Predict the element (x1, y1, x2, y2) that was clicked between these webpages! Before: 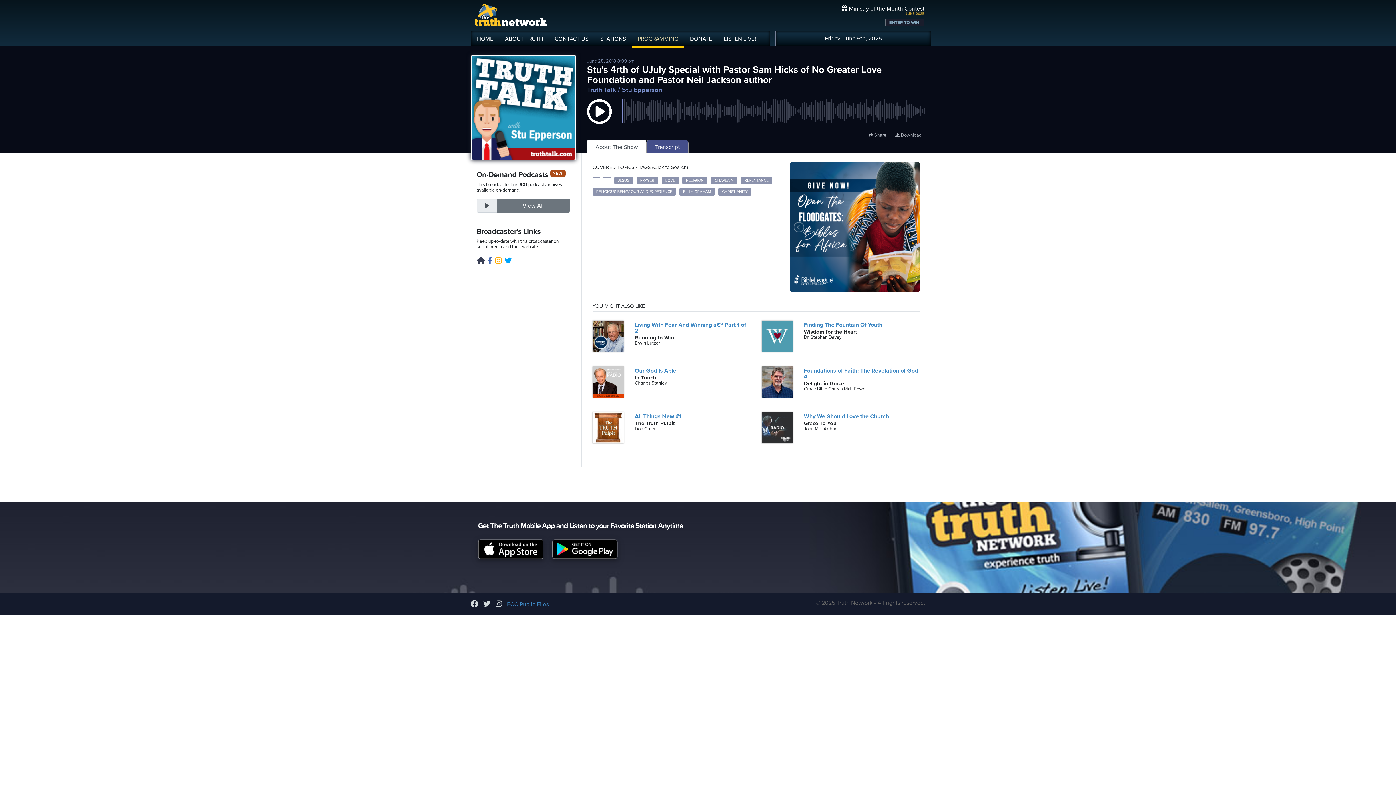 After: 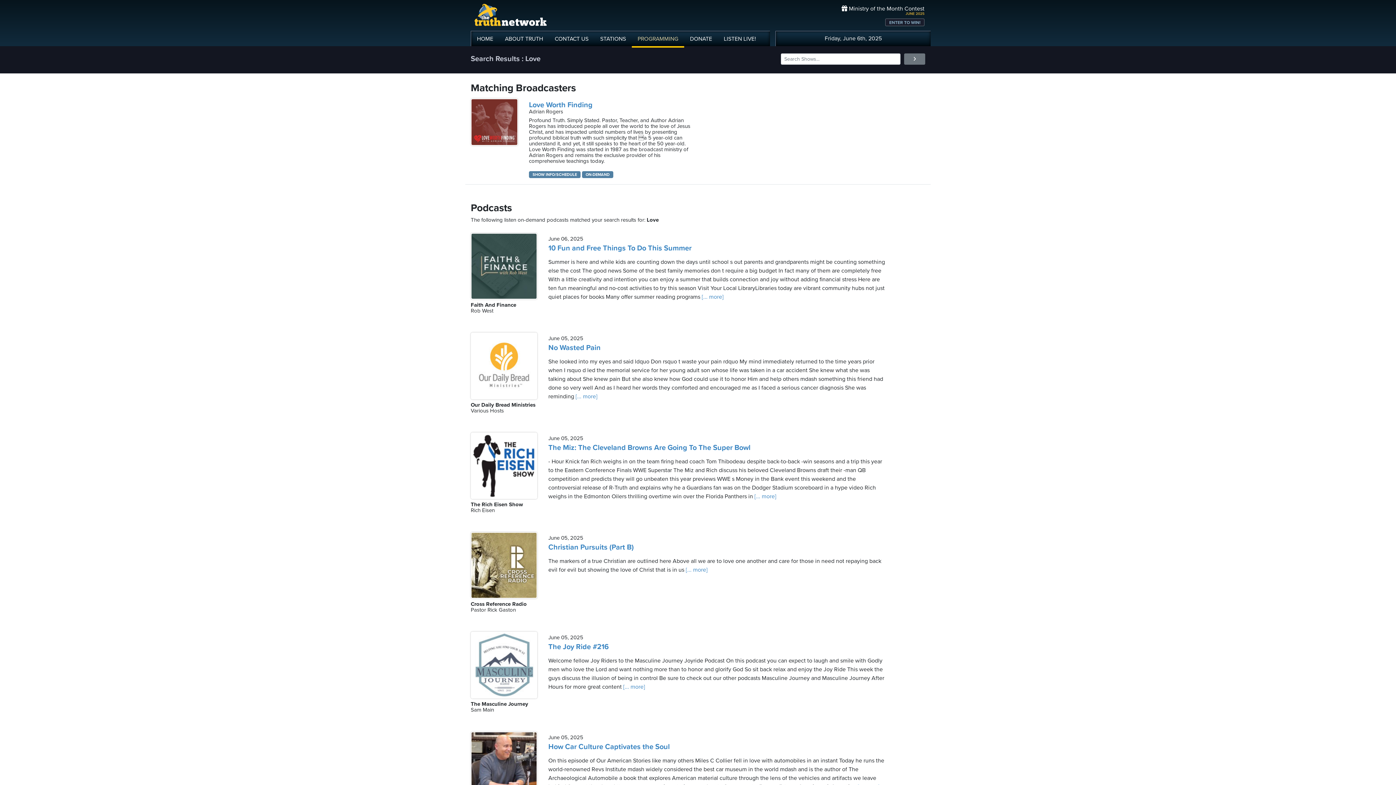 Action: label: LOVE bbox: (661, 176, 678, 184)